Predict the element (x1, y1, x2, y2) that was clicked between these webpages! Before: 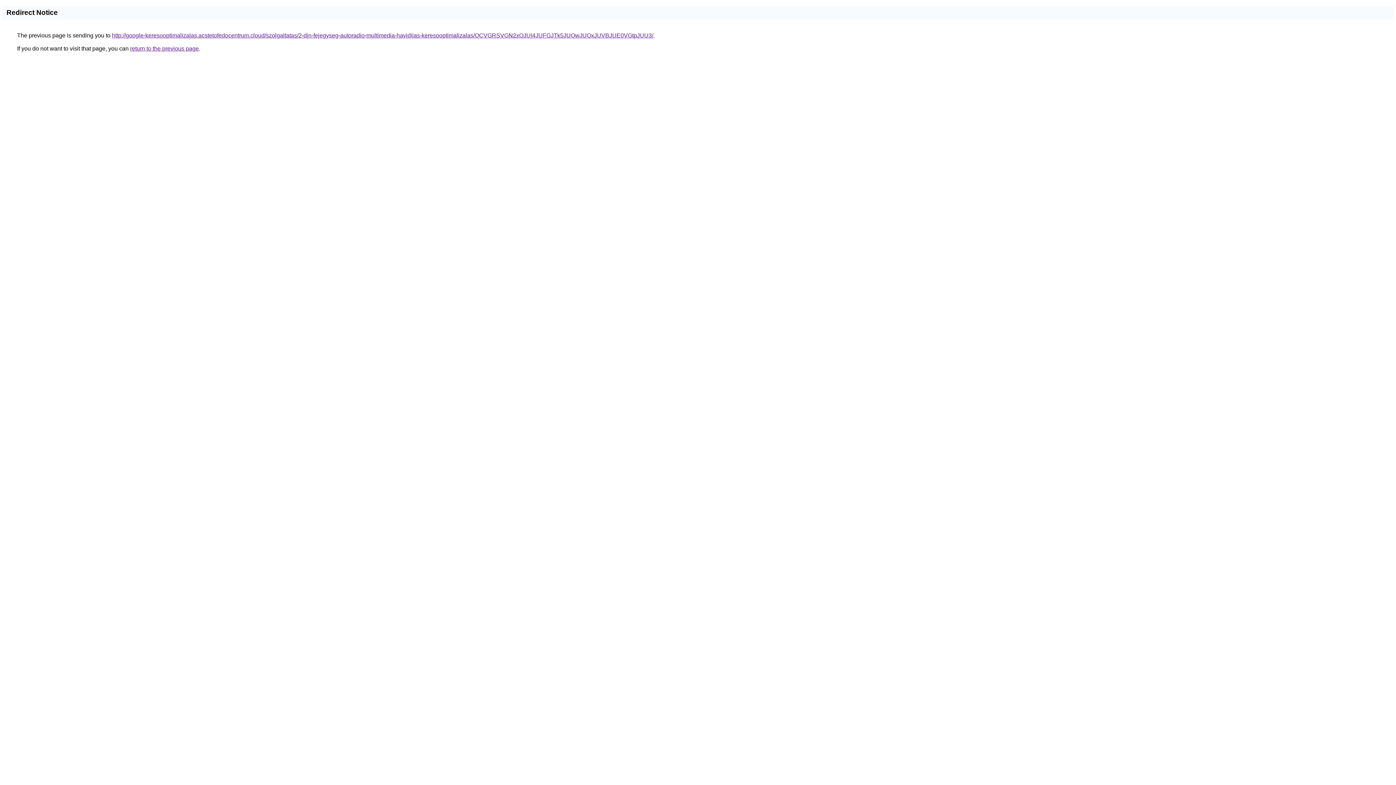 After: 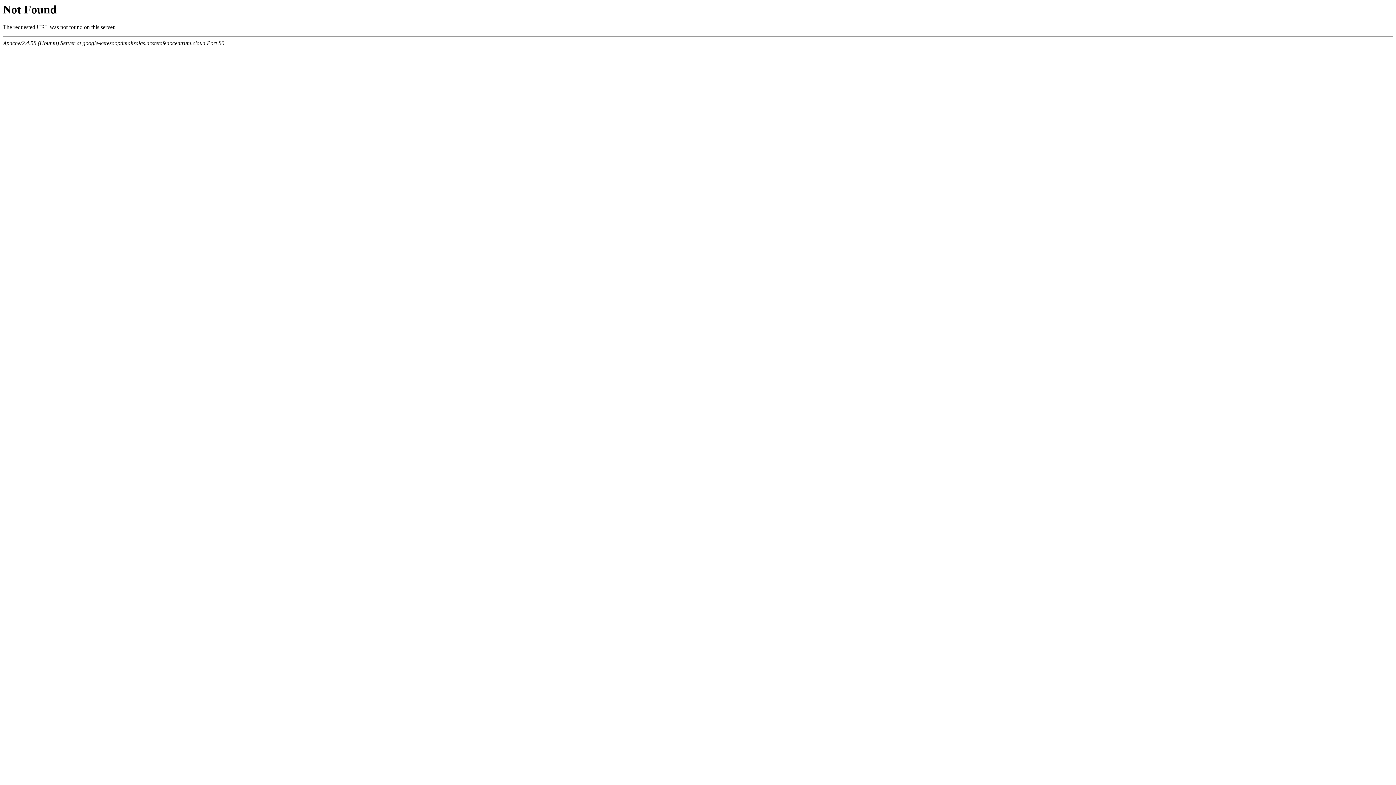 Action: label: http://google-keresooptimalizalas.acstetofedocentrum.cloud/szolgaltatas/2-din-fejegyseg-autoradio-multimedia-havidijas-keresooptimalizalas/OCVGRSVGN2xOJUI4JUFGJTk5JUQwJUQxJUVBJUE0VGtpJUU3/ bbox: (112, 32, 653, 38)